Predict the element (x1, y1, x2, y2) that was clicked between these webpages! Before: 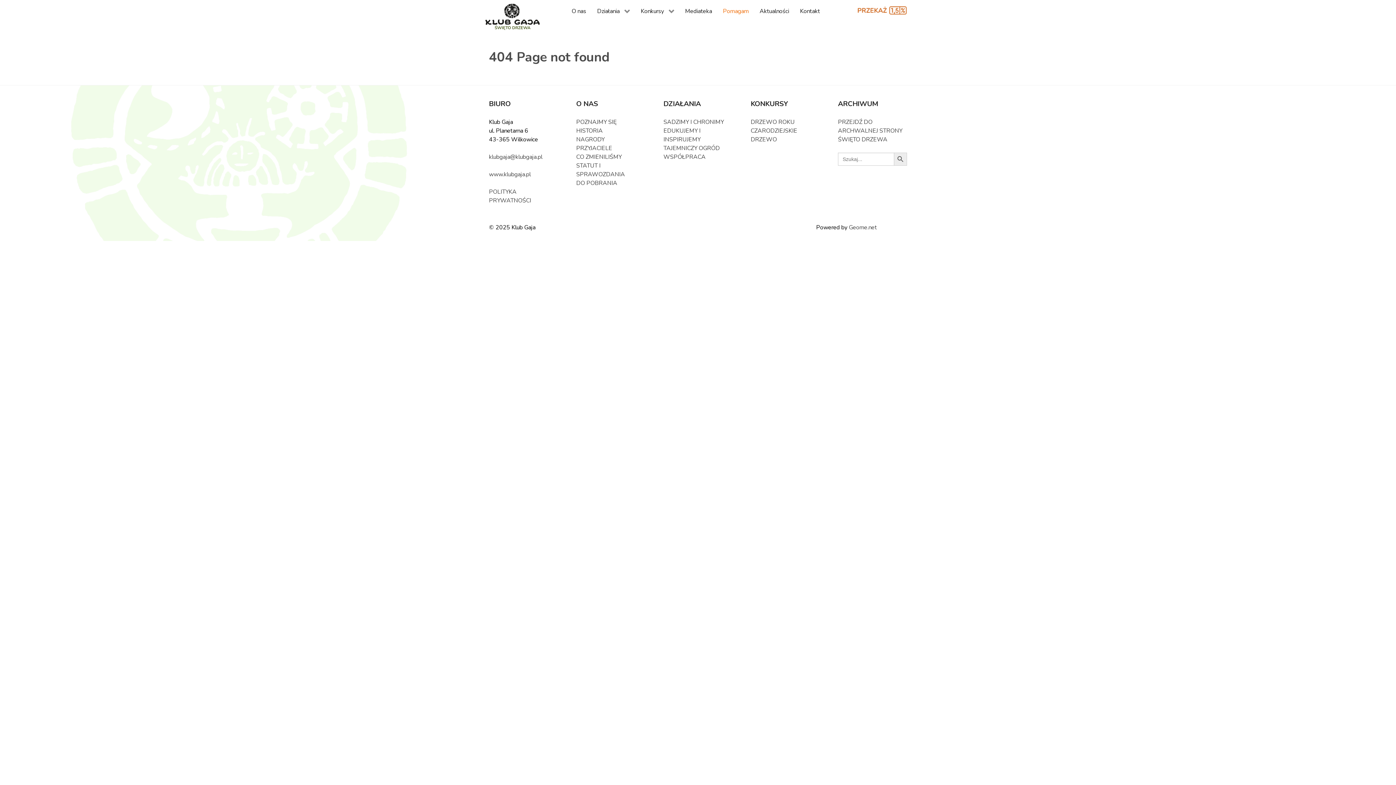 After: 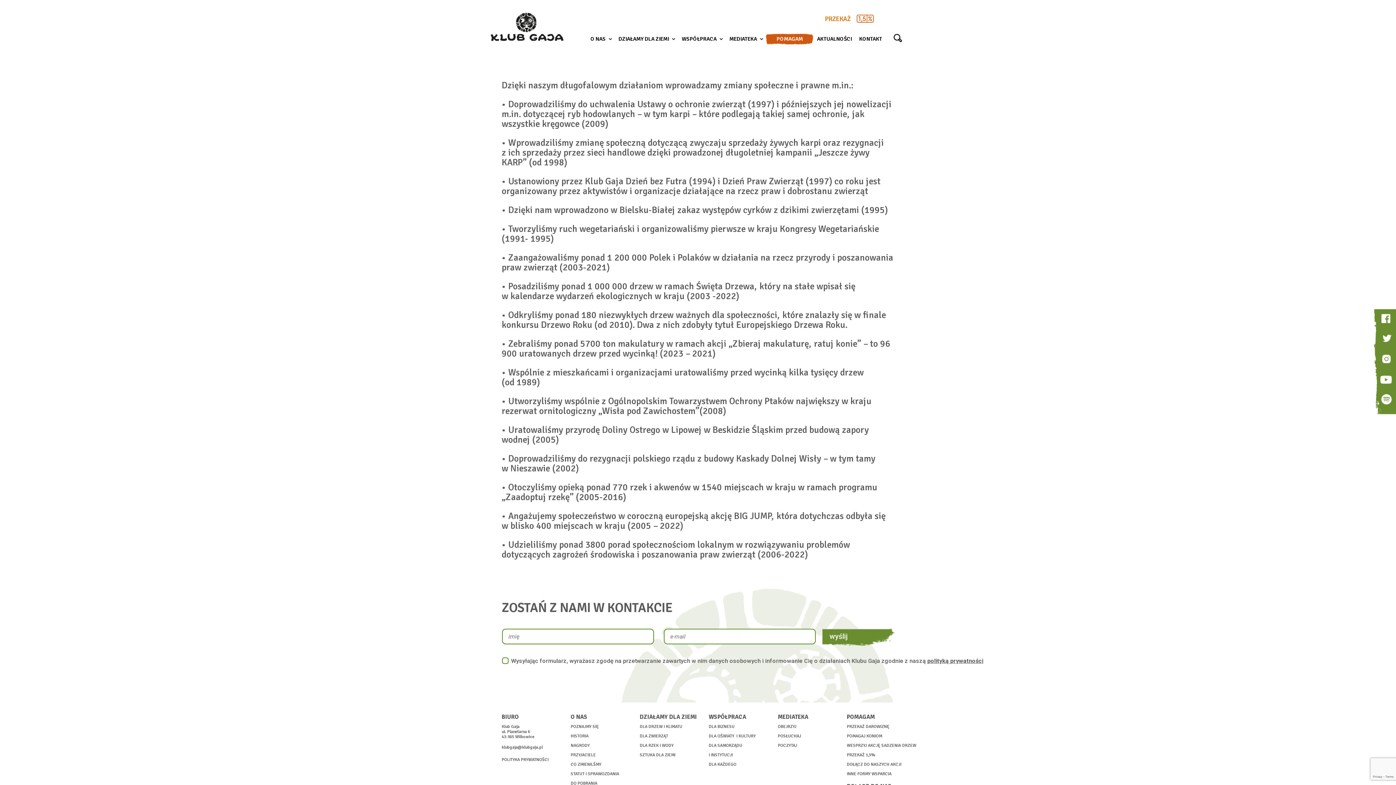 Action: label: CO ZMIENILIŚMY bbox: (576, 153, 621, 161)